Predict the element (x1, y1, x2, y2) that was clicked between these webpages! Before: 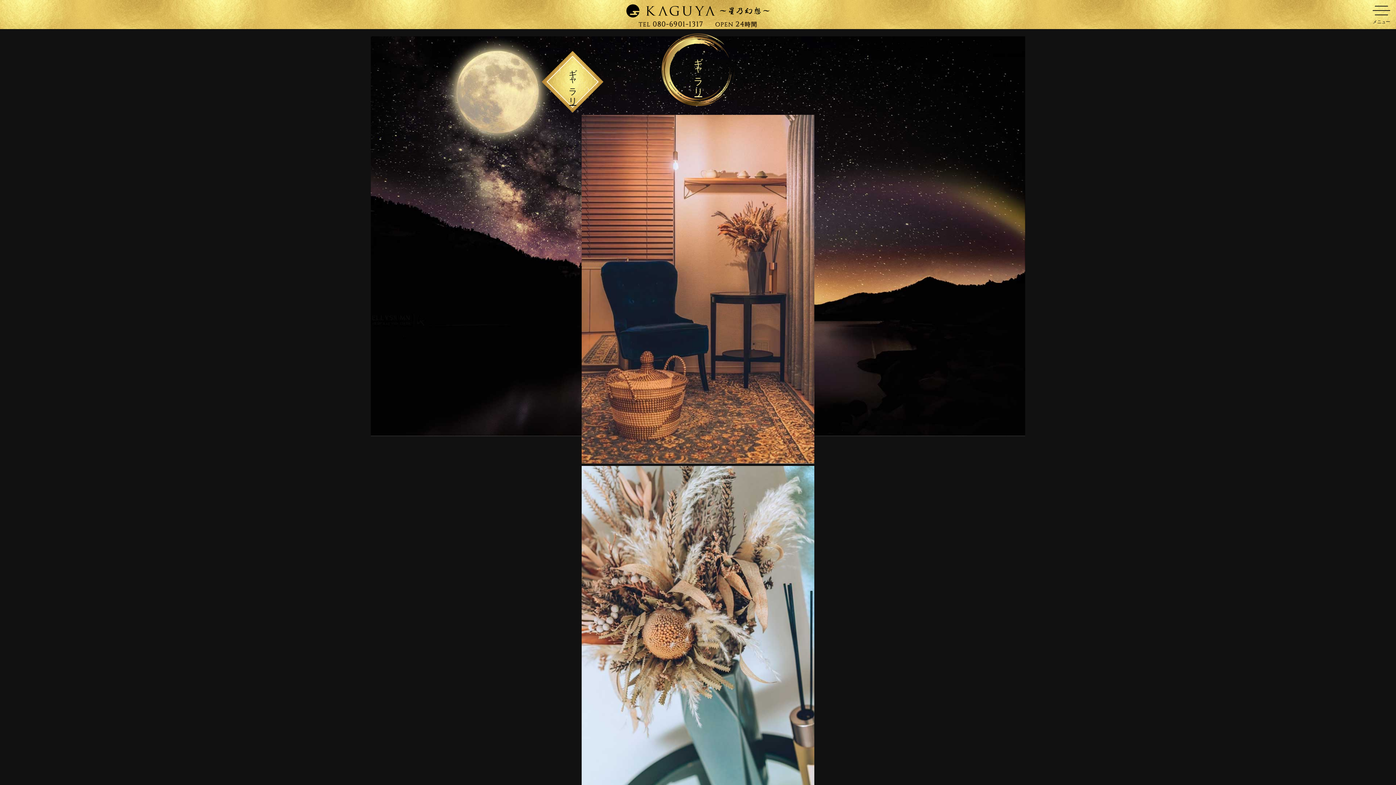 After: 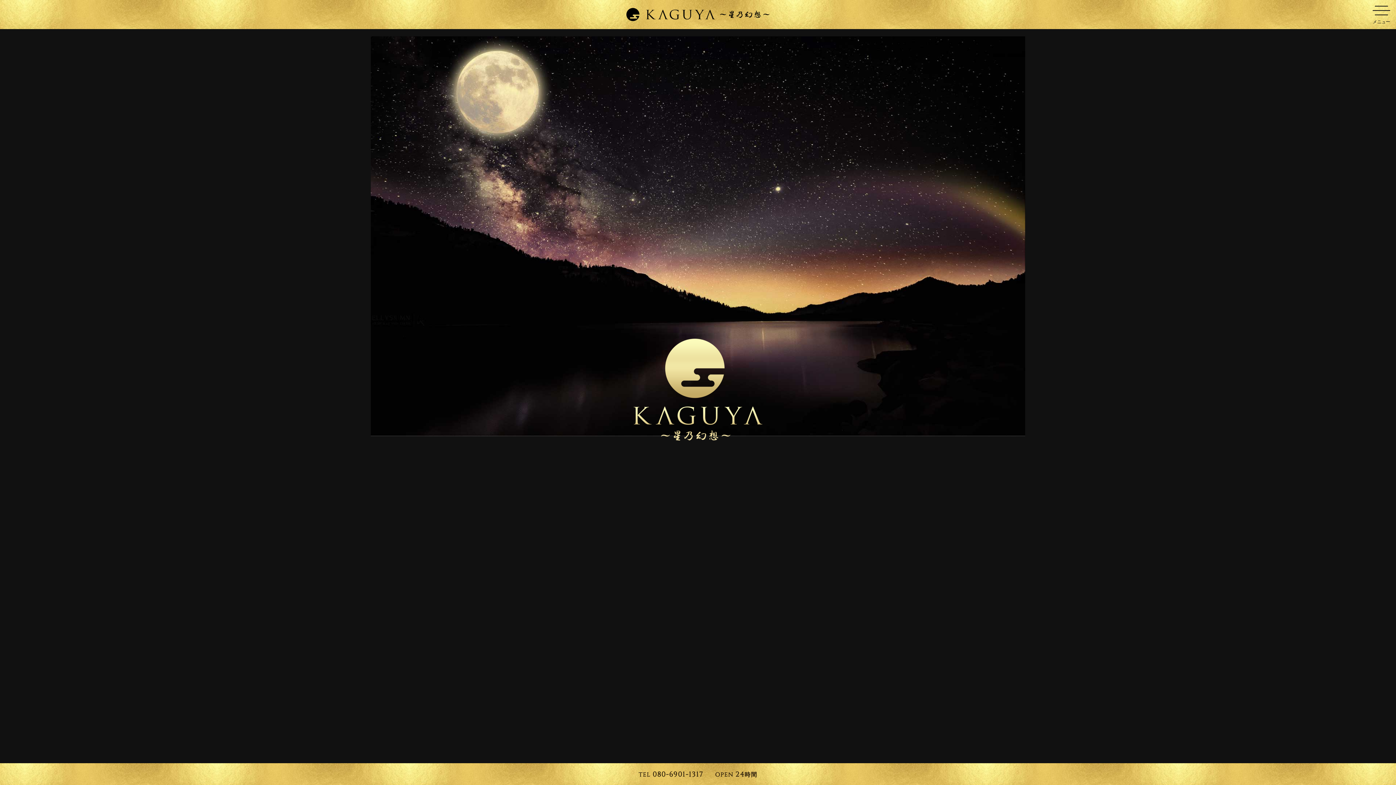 Action: bbox: (626, 8, 769, 19)